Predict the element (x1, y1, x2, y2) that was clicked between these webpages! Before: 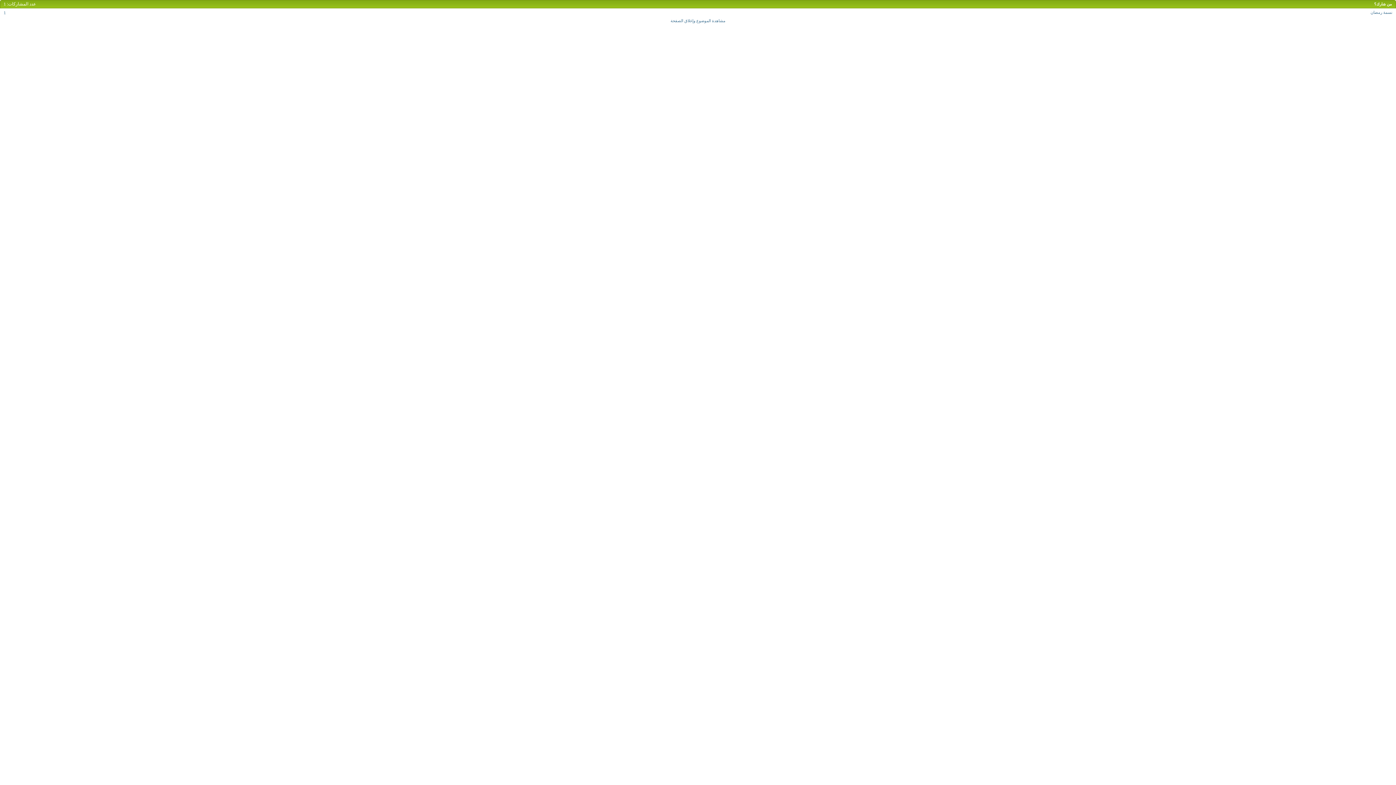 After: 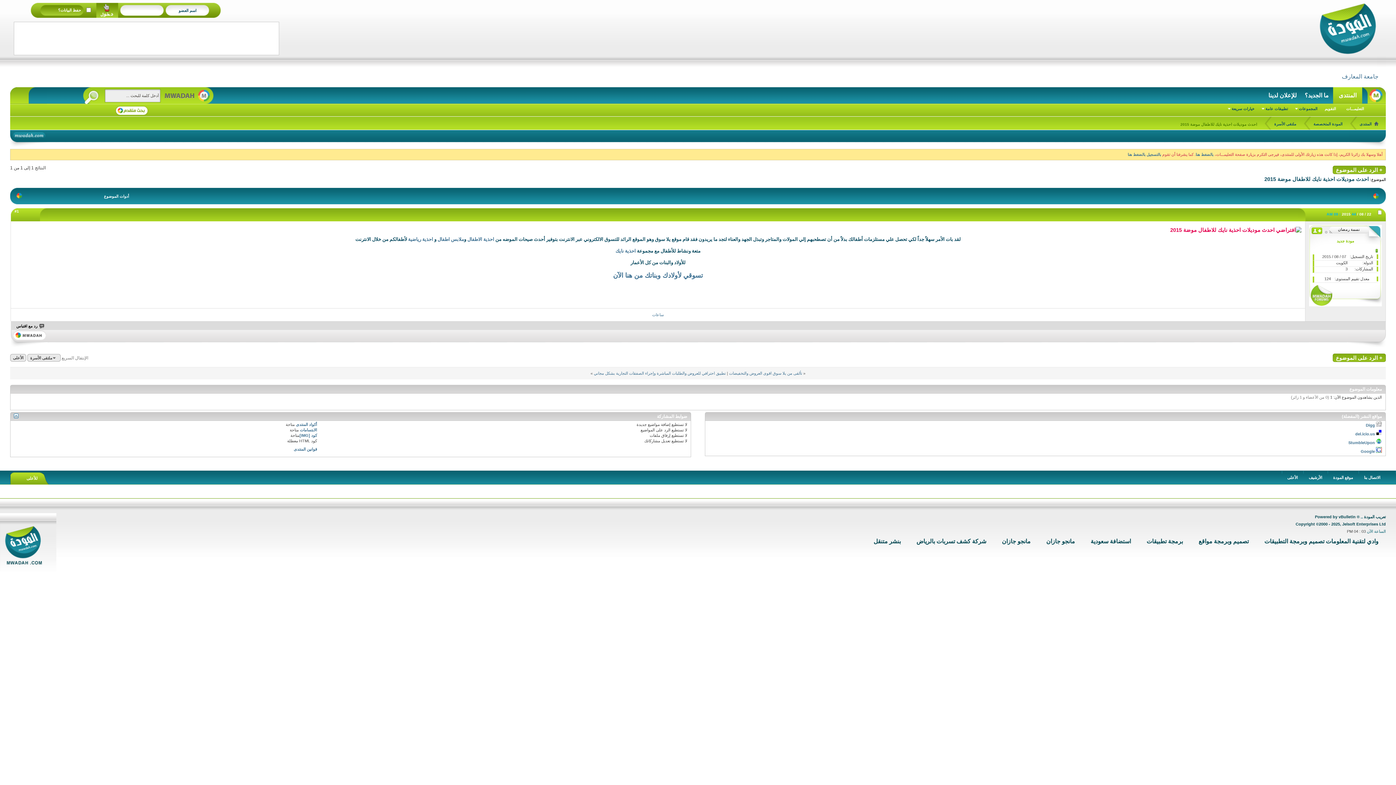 Action: label: مشاهدة الموضوع وإغلاق الصفحة bbox: (670, 18, 725, 22)